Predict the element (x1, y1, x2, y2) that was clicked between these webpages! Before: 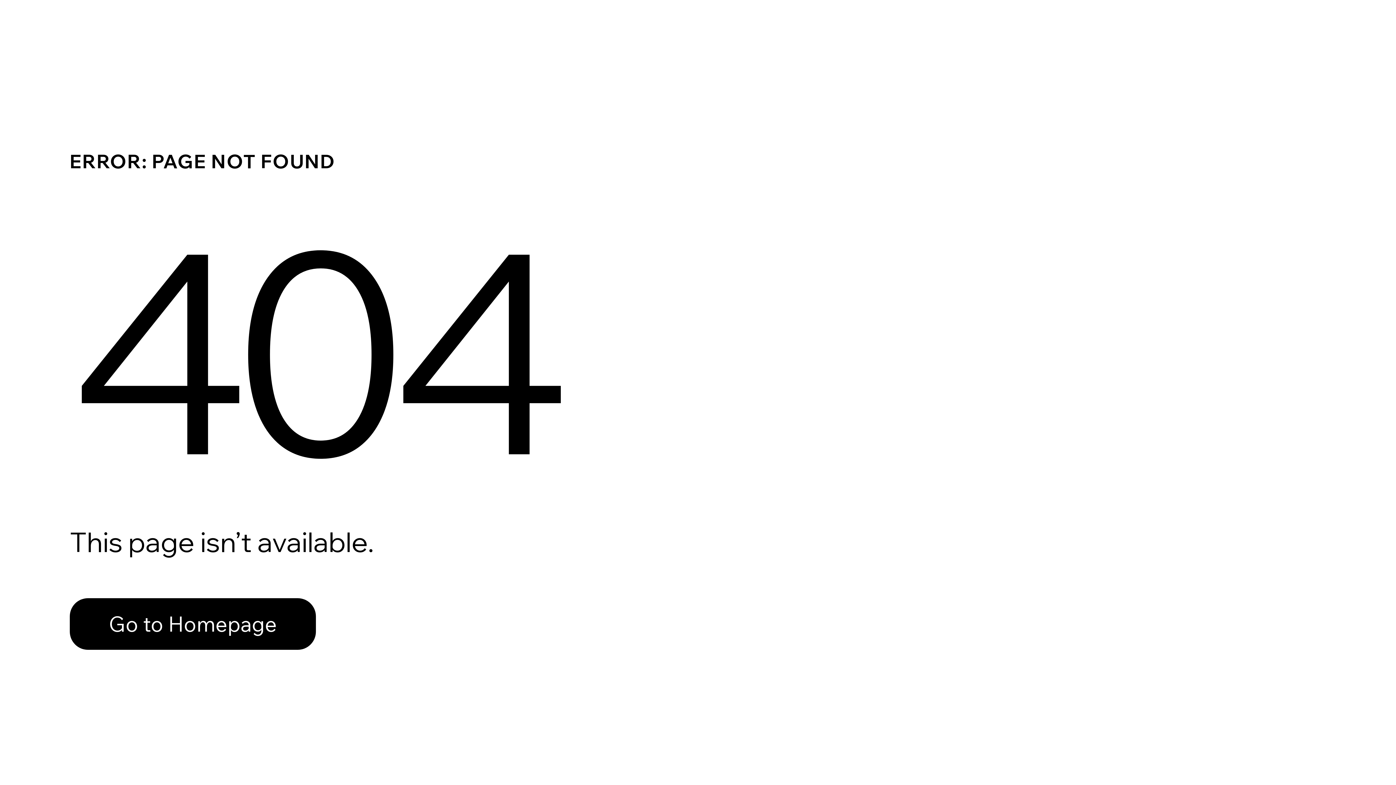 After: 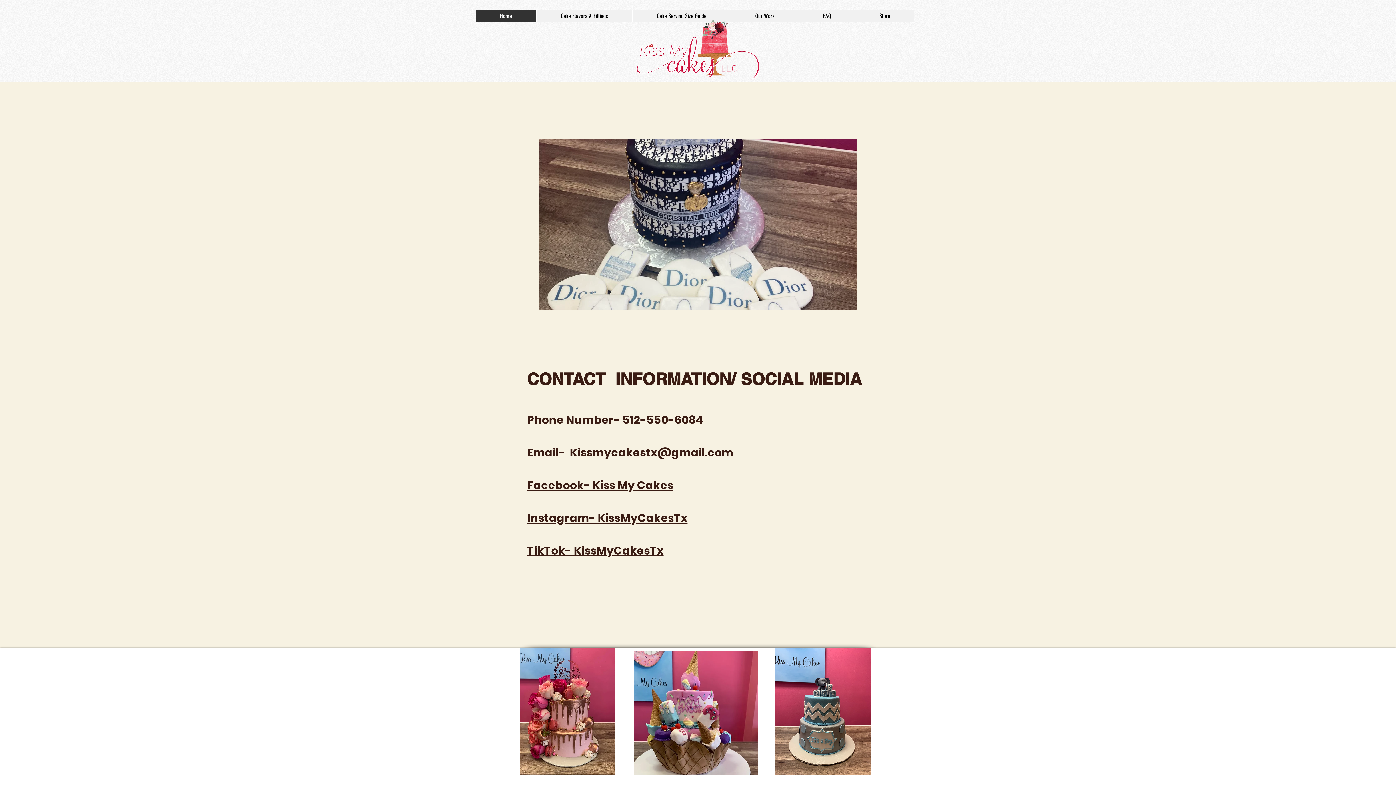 Action: bbox: (69, 582, 768, 659) label: Go to Homepage